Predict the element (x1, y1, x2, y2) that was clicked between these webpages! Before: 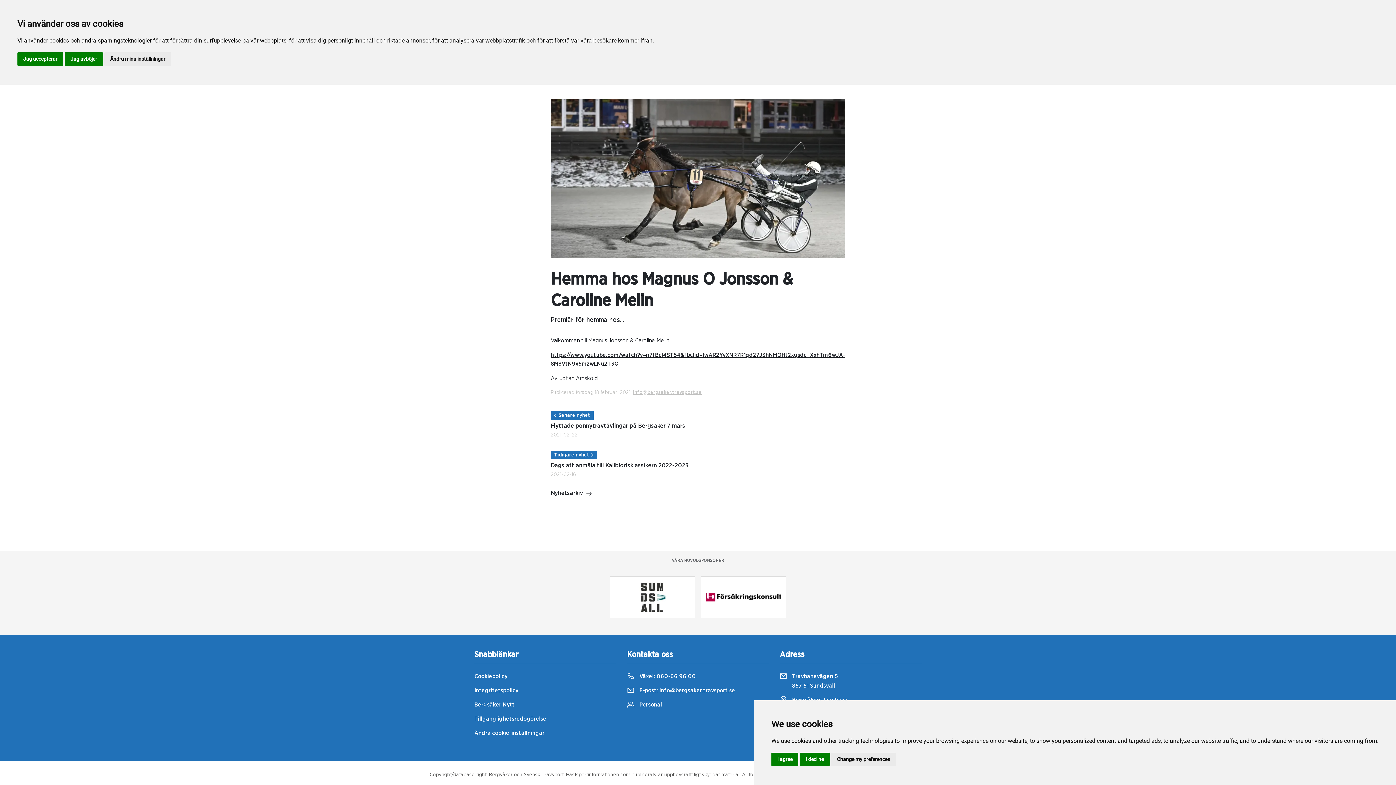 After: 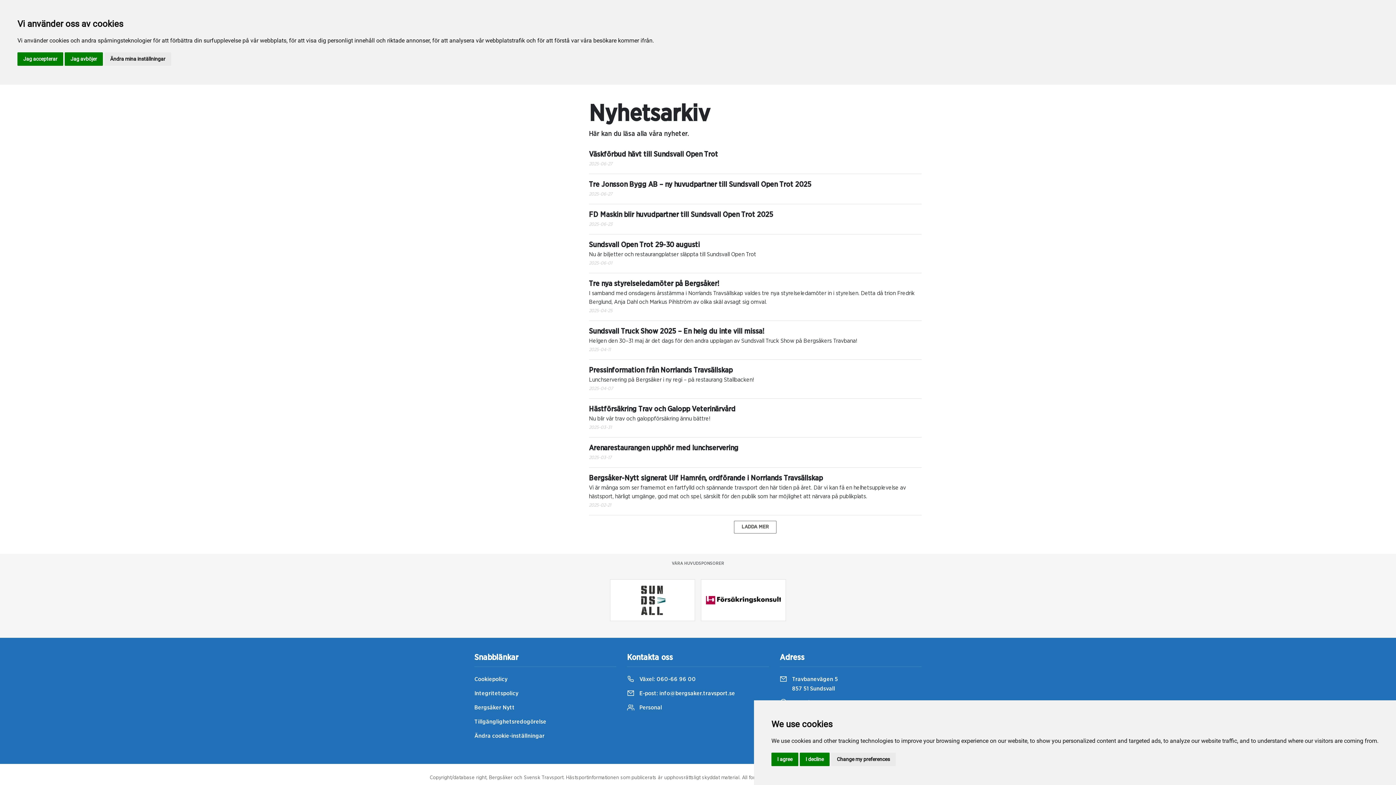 Action: bbox: (550, 487, 592, 500) label: Nyhetsarkiv